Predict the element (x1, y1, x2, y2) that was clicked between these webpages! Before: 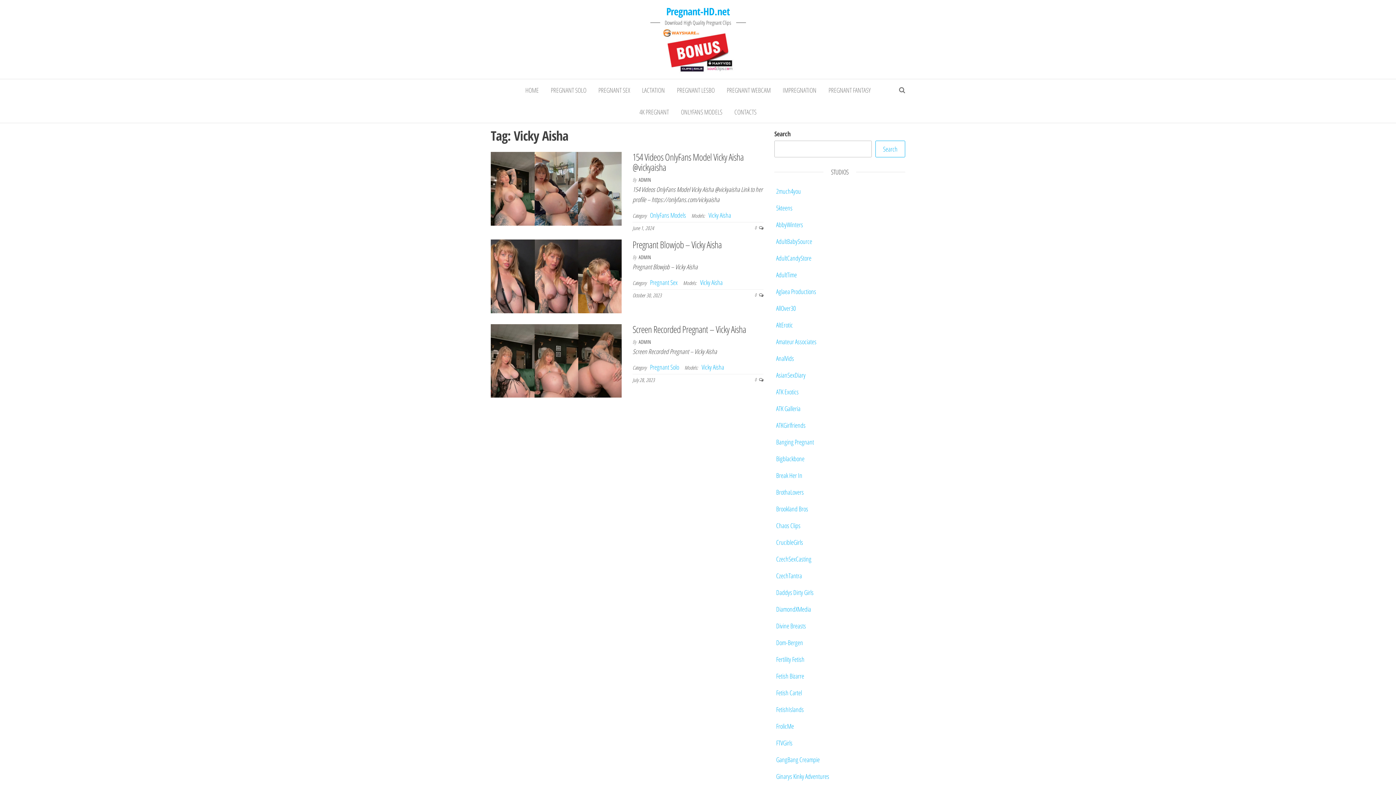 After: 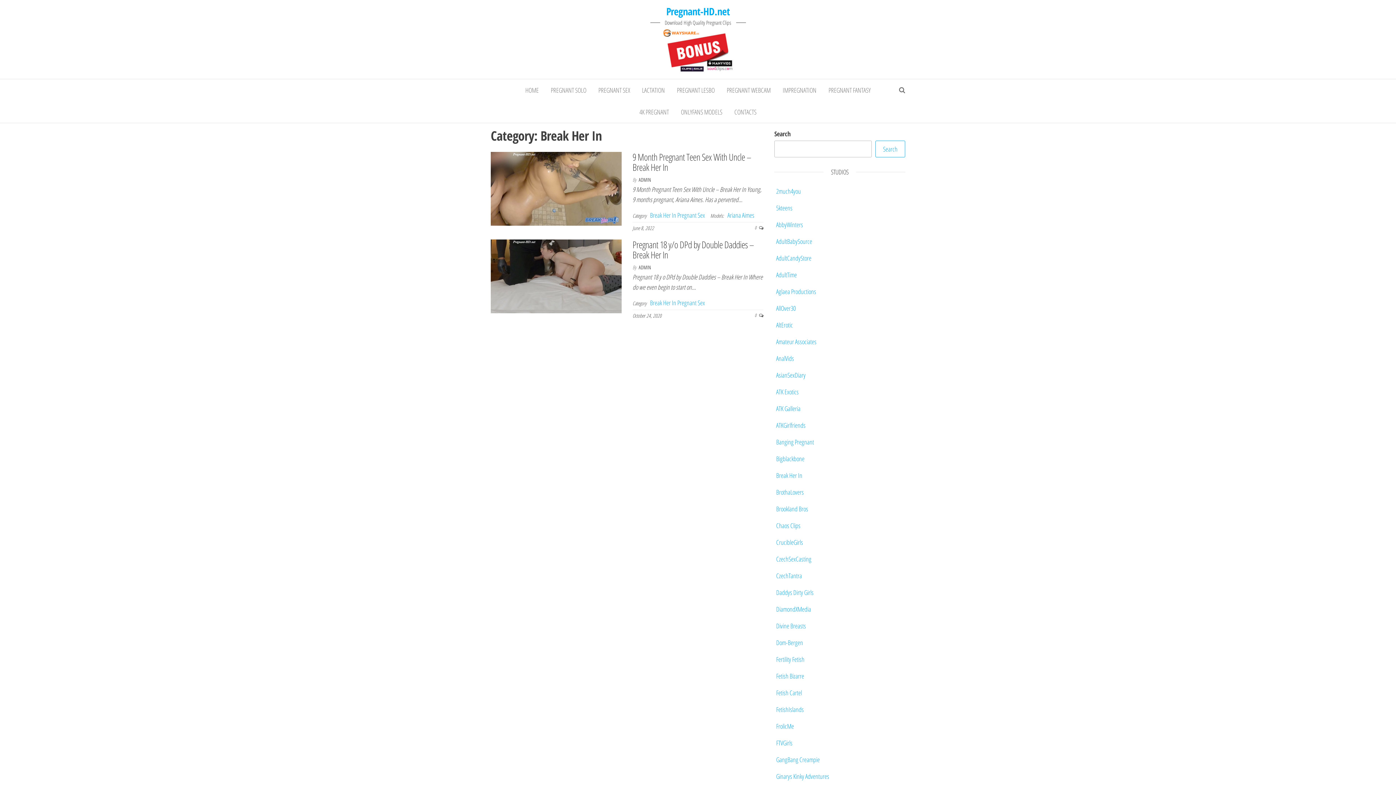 Action: label: Break Her In bbox: (774, 468, 804, 482)